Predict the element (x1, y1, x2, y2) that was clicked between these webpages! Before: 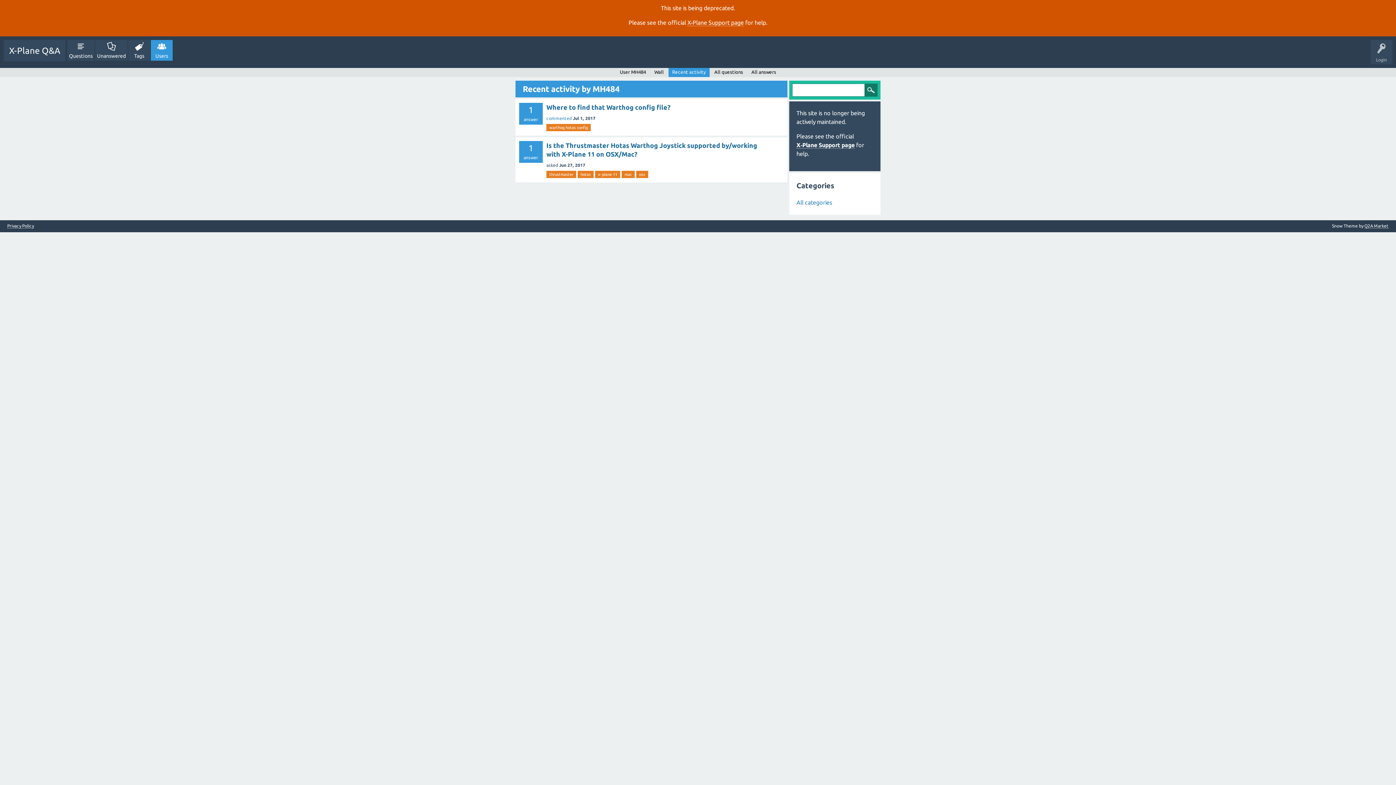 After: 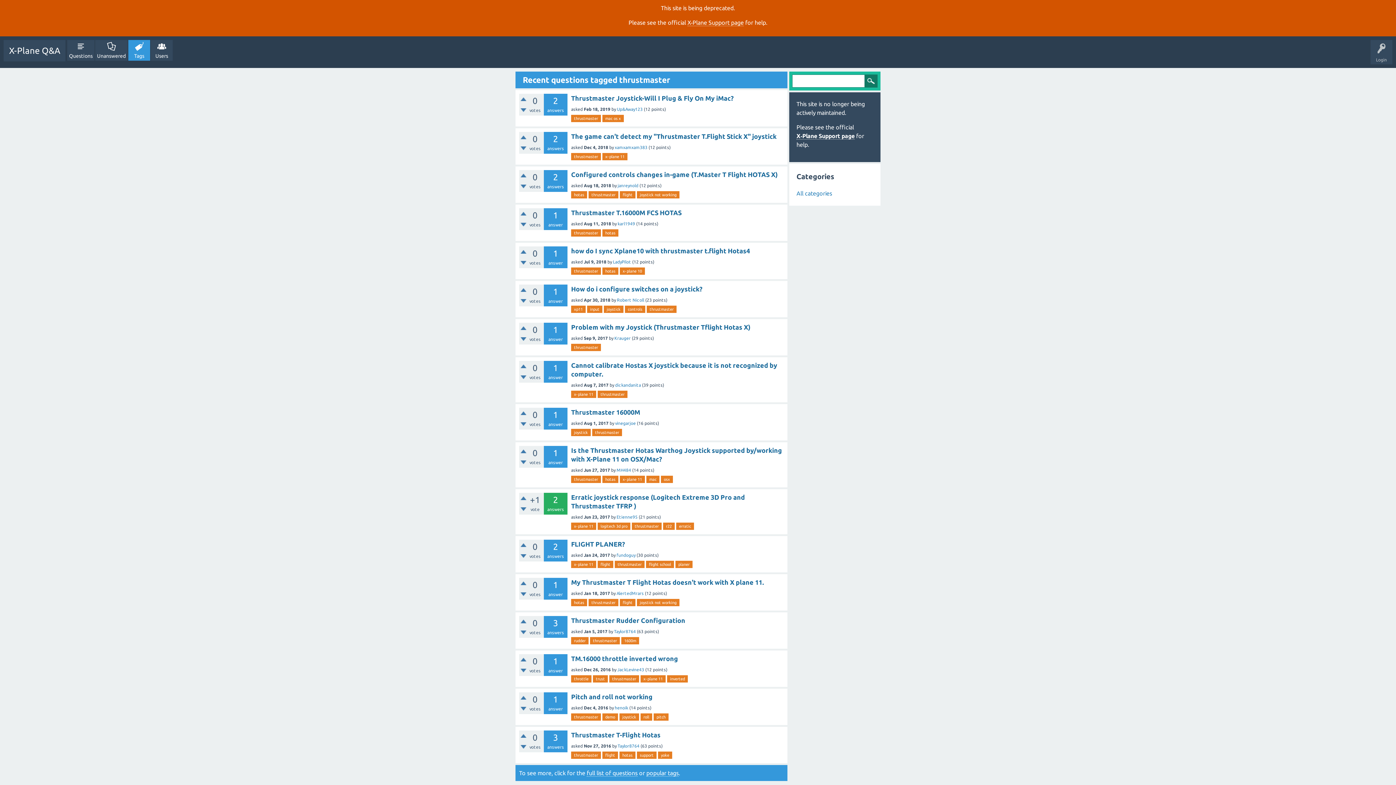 Action: label: thrustmaster bbox: (546, 170, 576, 178)